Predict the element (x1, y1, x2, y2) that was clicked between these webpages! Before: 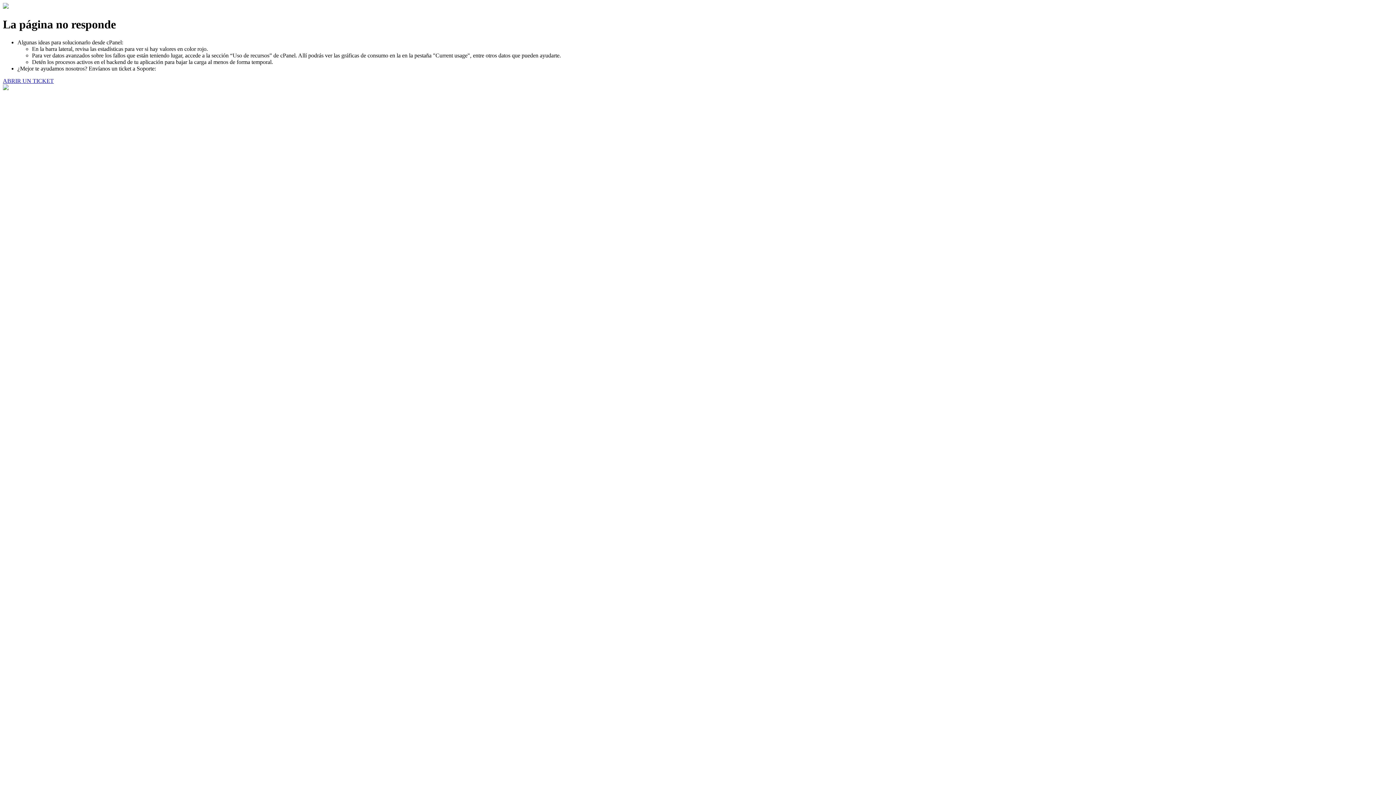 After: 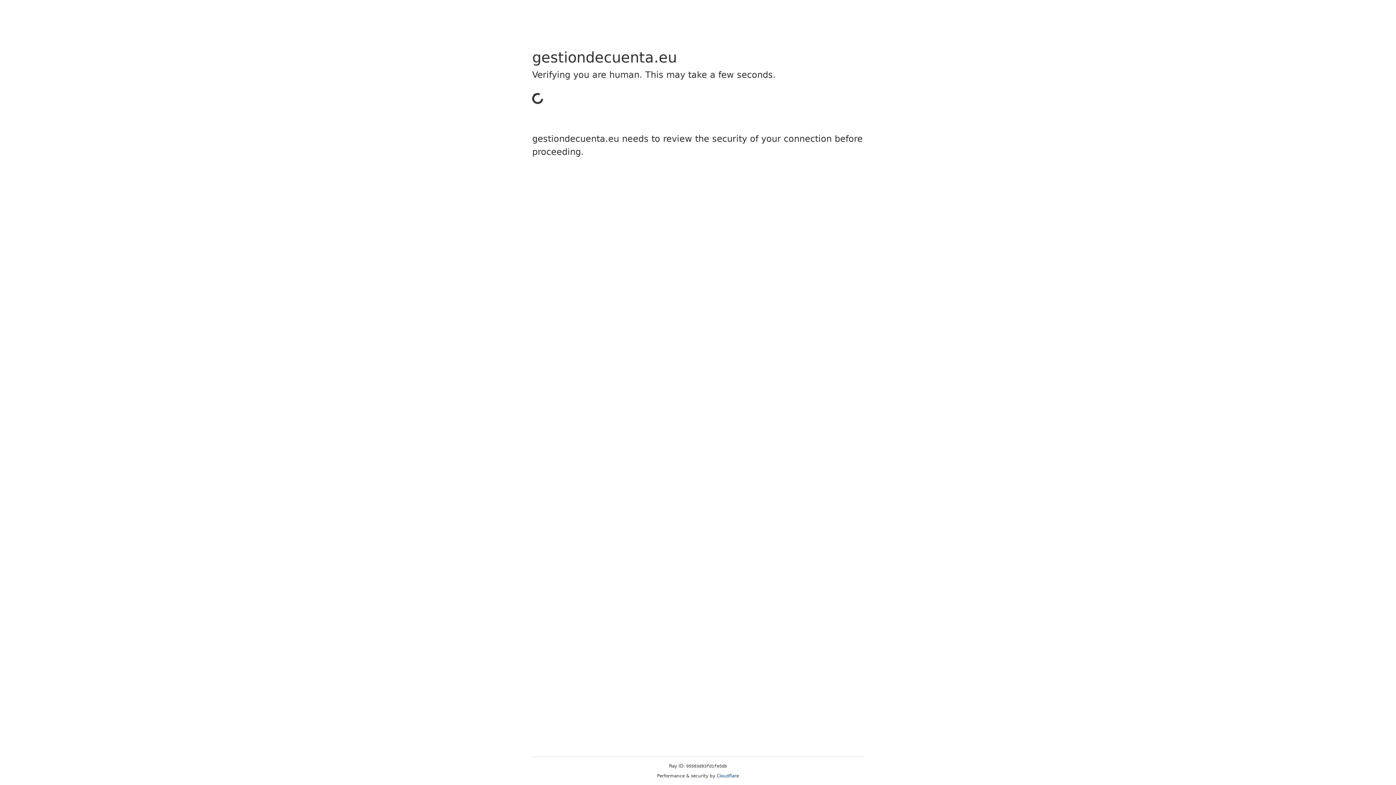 Action: label: ABRIR UN TICKET bbox: (2, 77, 53, 83)